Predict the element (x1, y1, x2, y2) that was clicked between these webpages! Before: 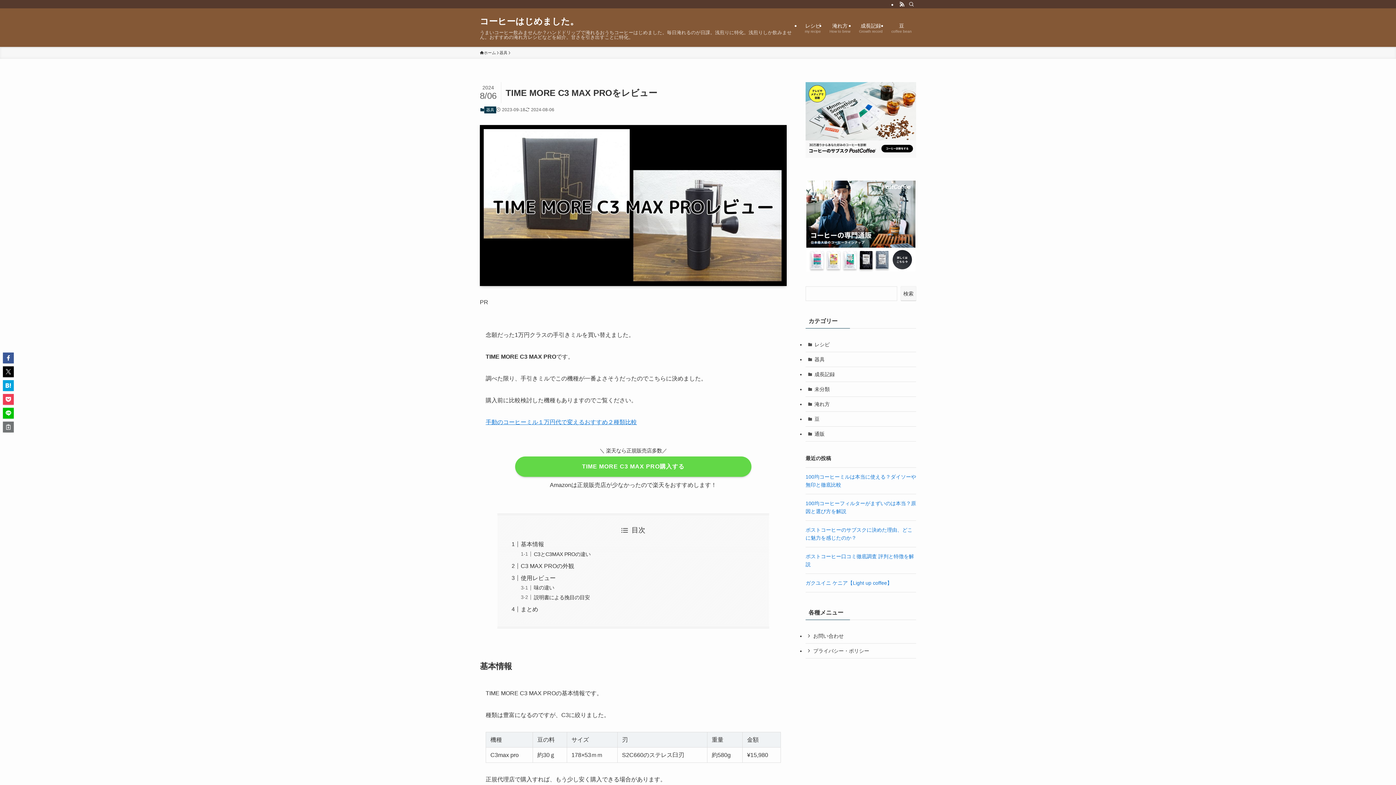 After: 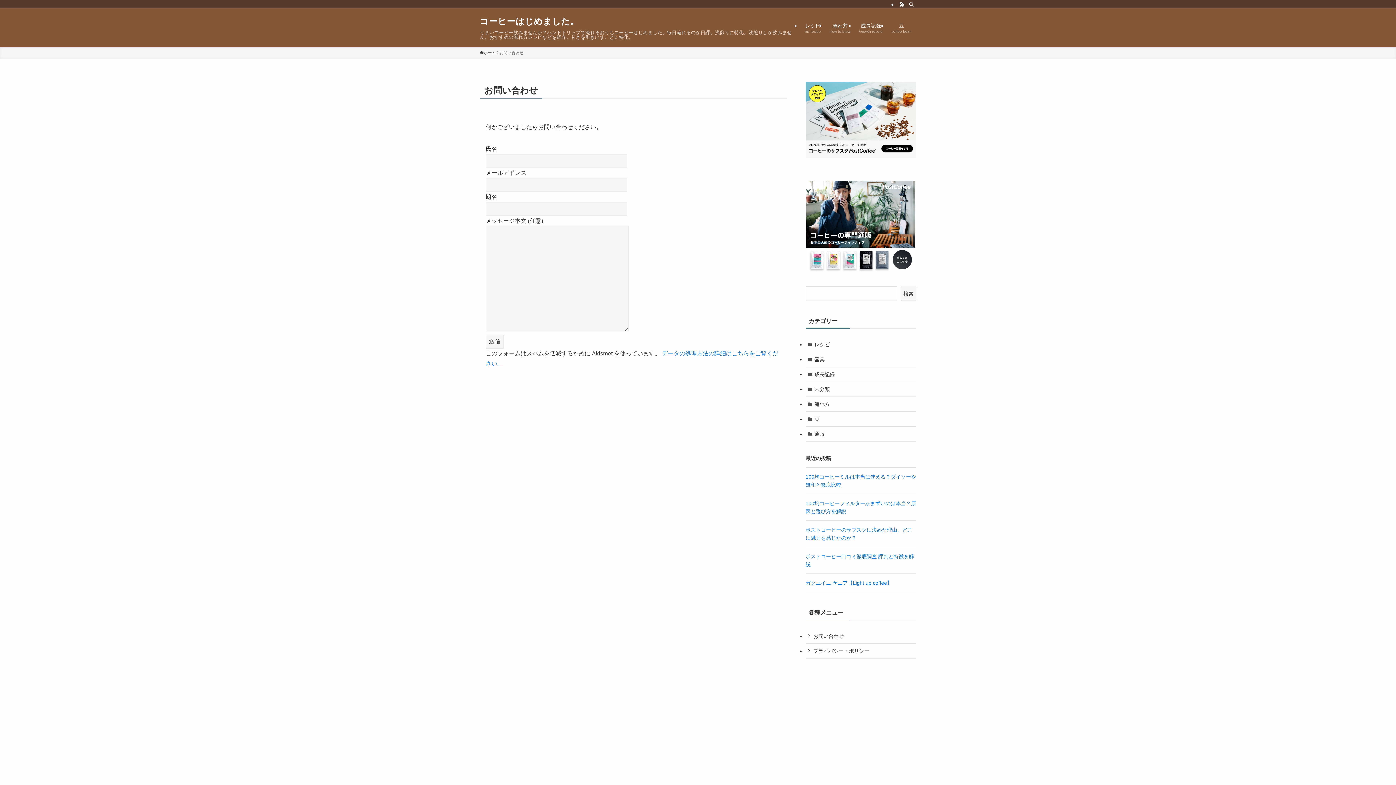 Action: label: お問い合わせ bbox: (805, 629, 916, 644)